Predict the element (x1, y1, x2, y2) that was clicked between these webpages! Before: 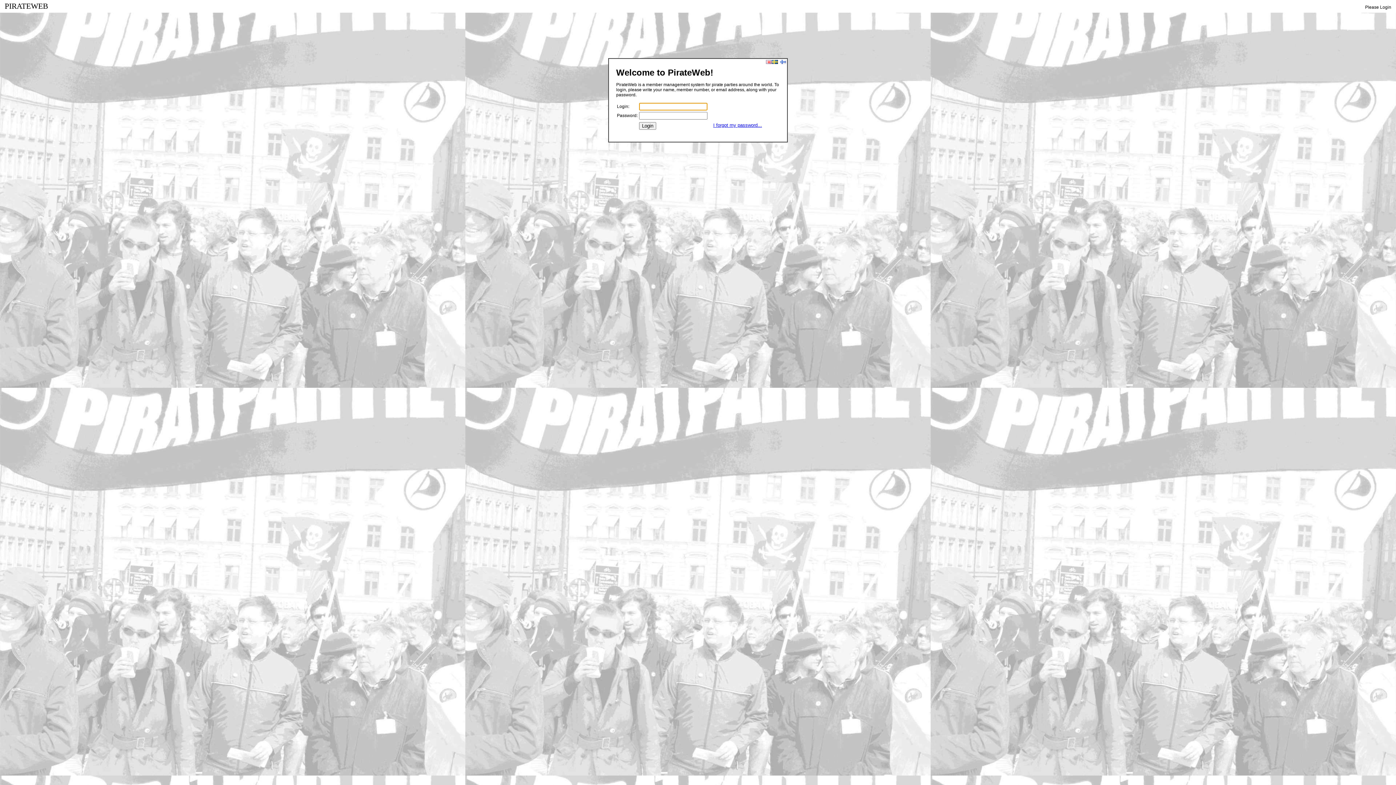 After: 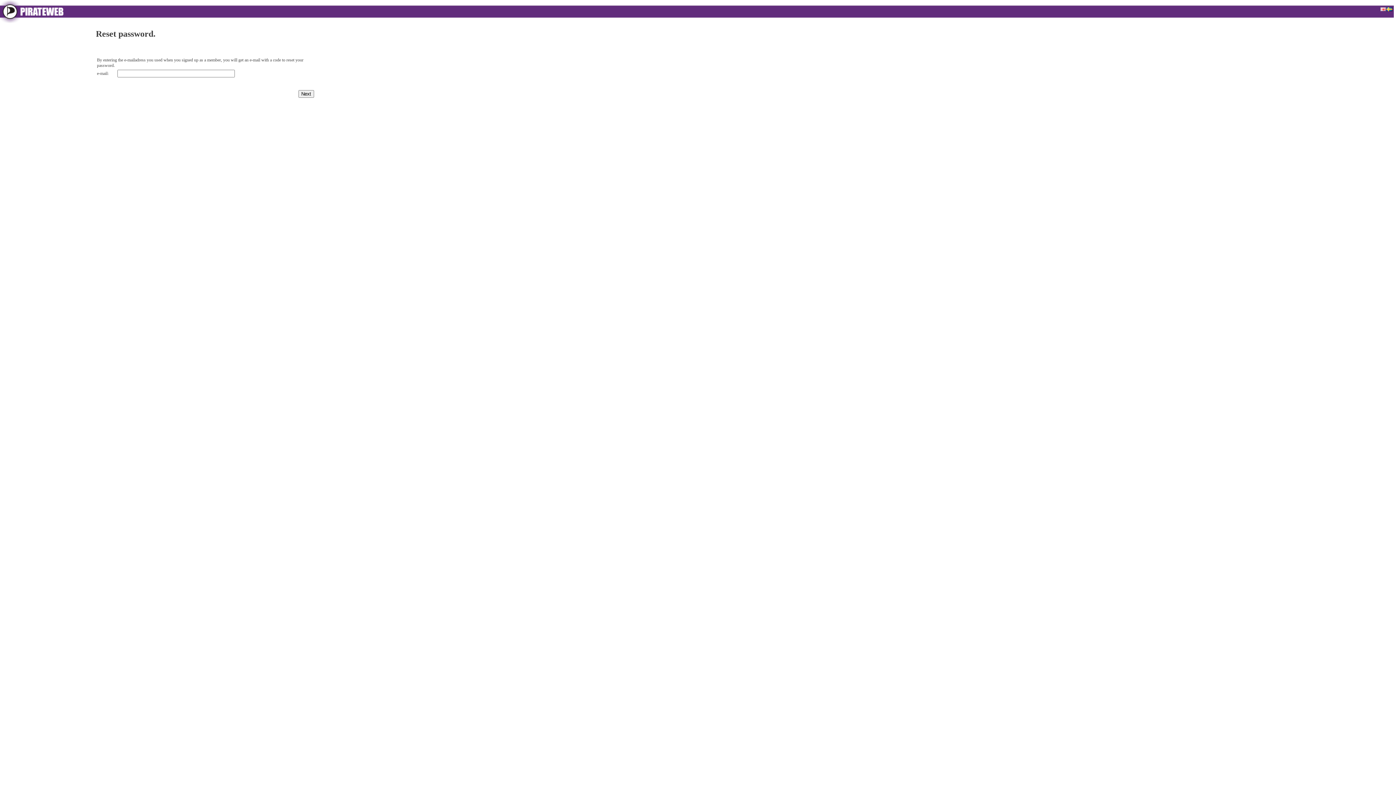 Action: label: I forgot my password... bbox: (713, 122, 762, 128)